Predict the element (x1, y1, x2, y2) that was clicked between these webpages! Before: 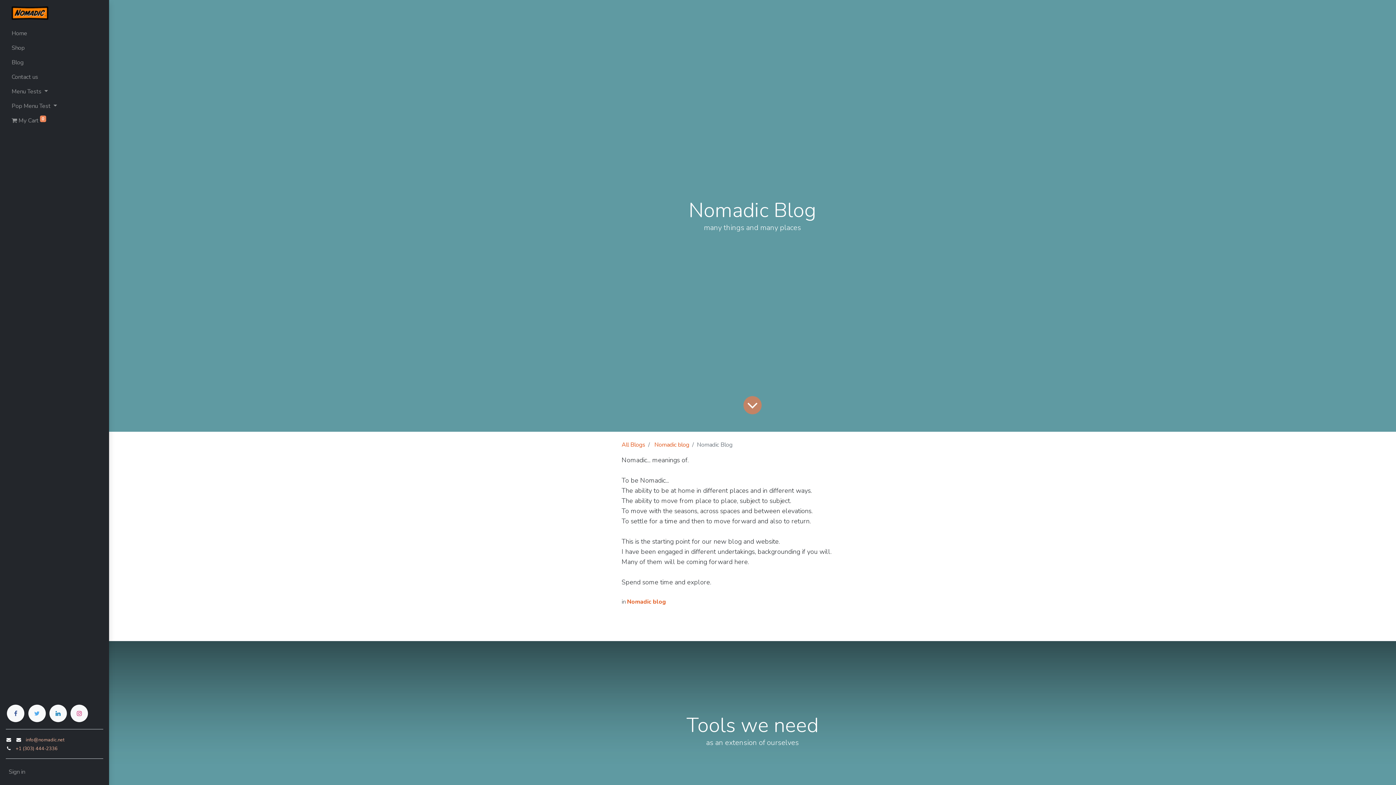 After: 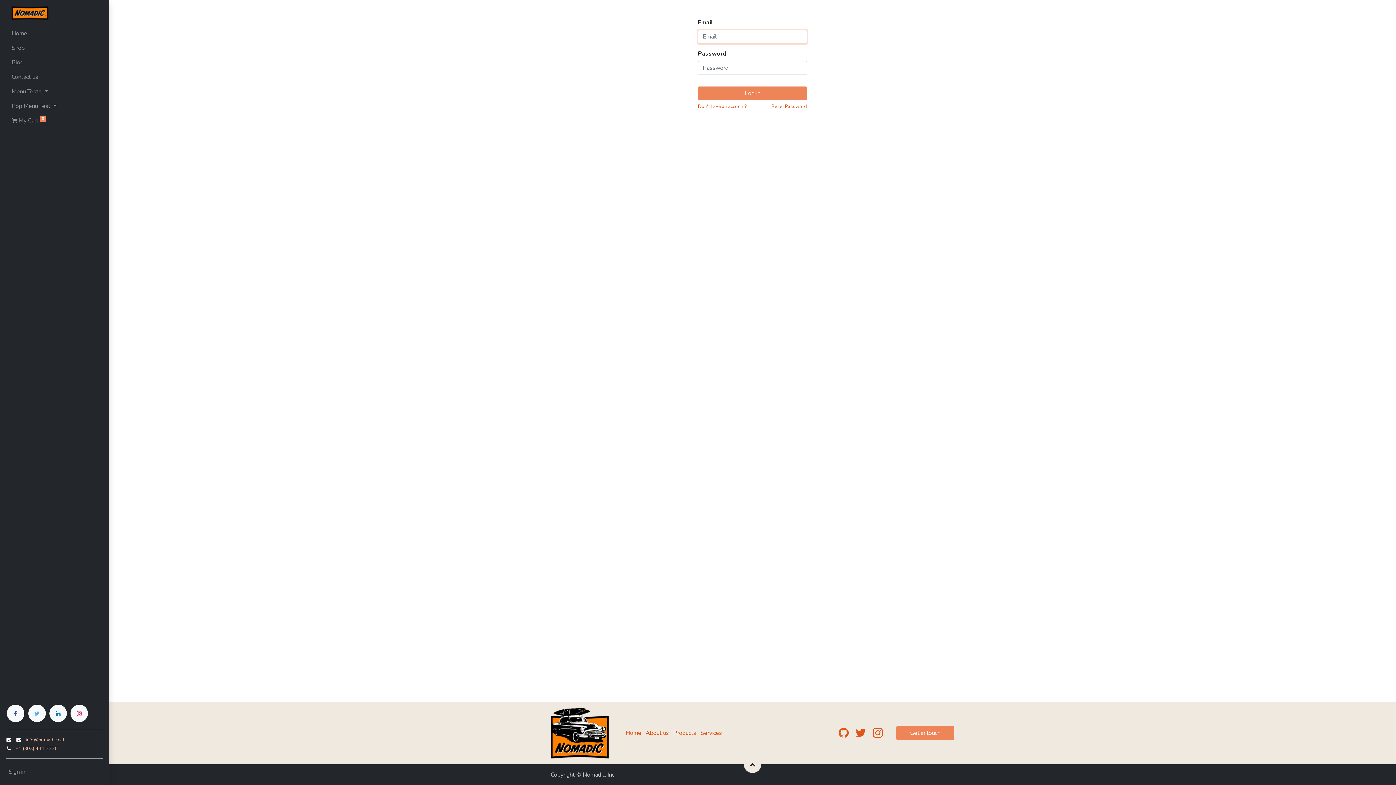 Action: label: Sign in bbox: (5, 765, 103, 779)